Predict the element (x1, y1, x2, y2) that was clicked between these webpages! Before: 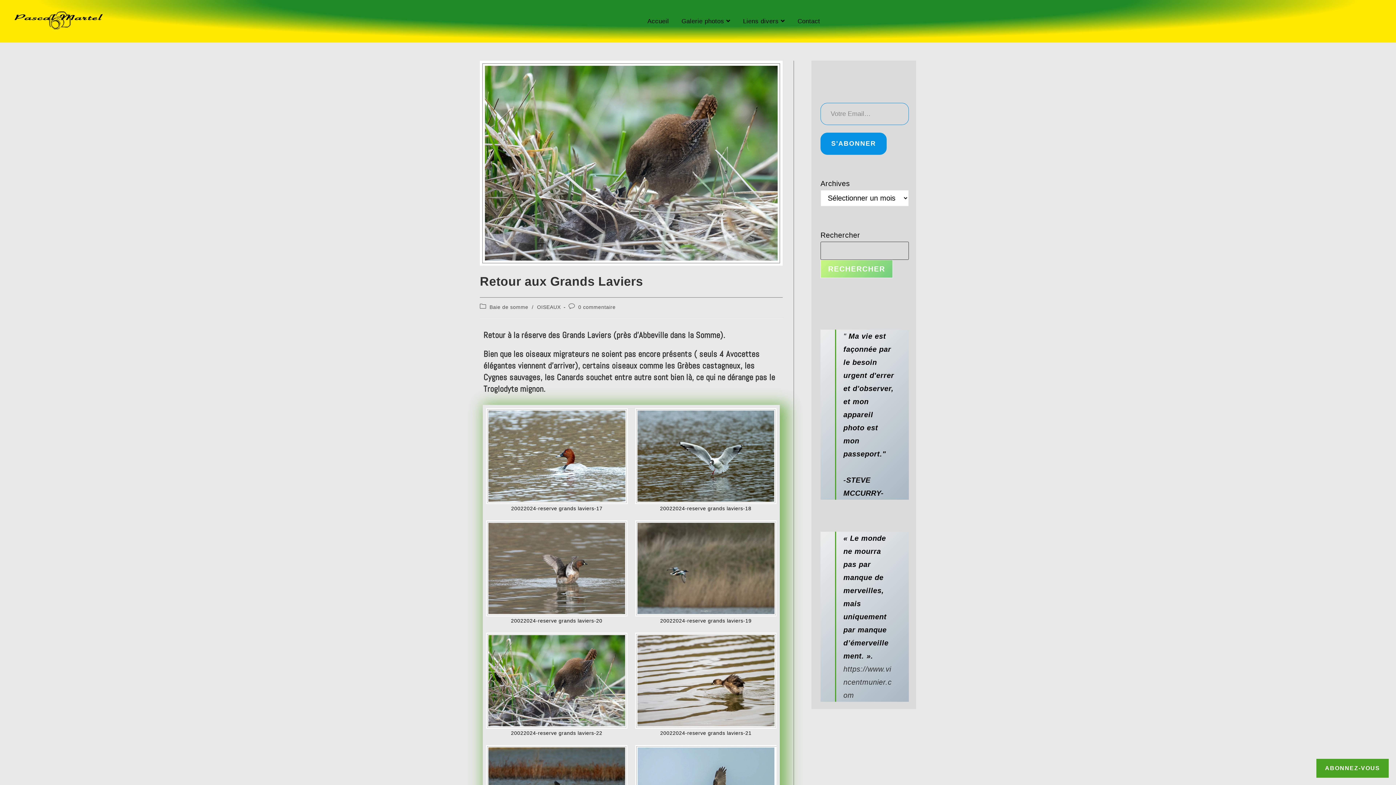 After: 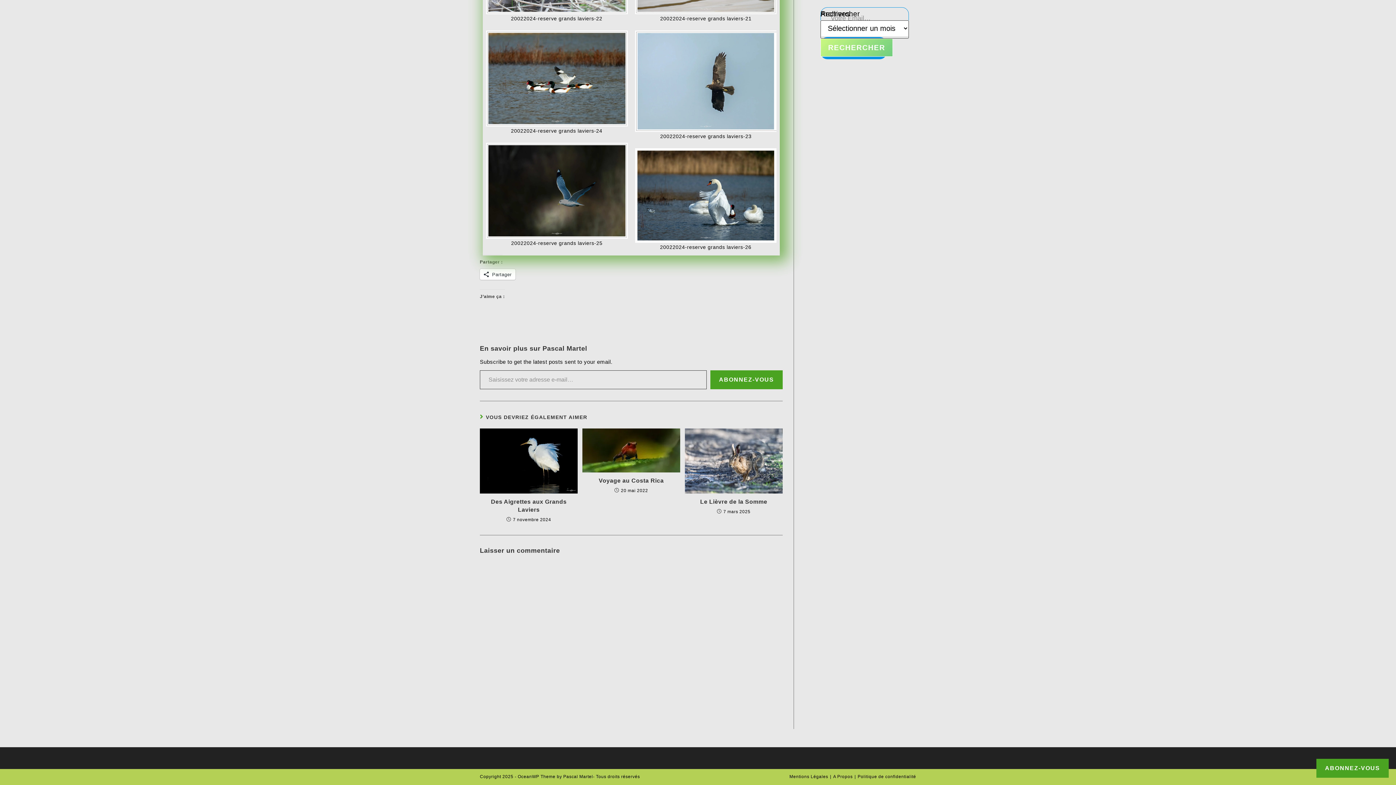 Action: label: 0 commentaire bbox: (578, 304, 615, 310)